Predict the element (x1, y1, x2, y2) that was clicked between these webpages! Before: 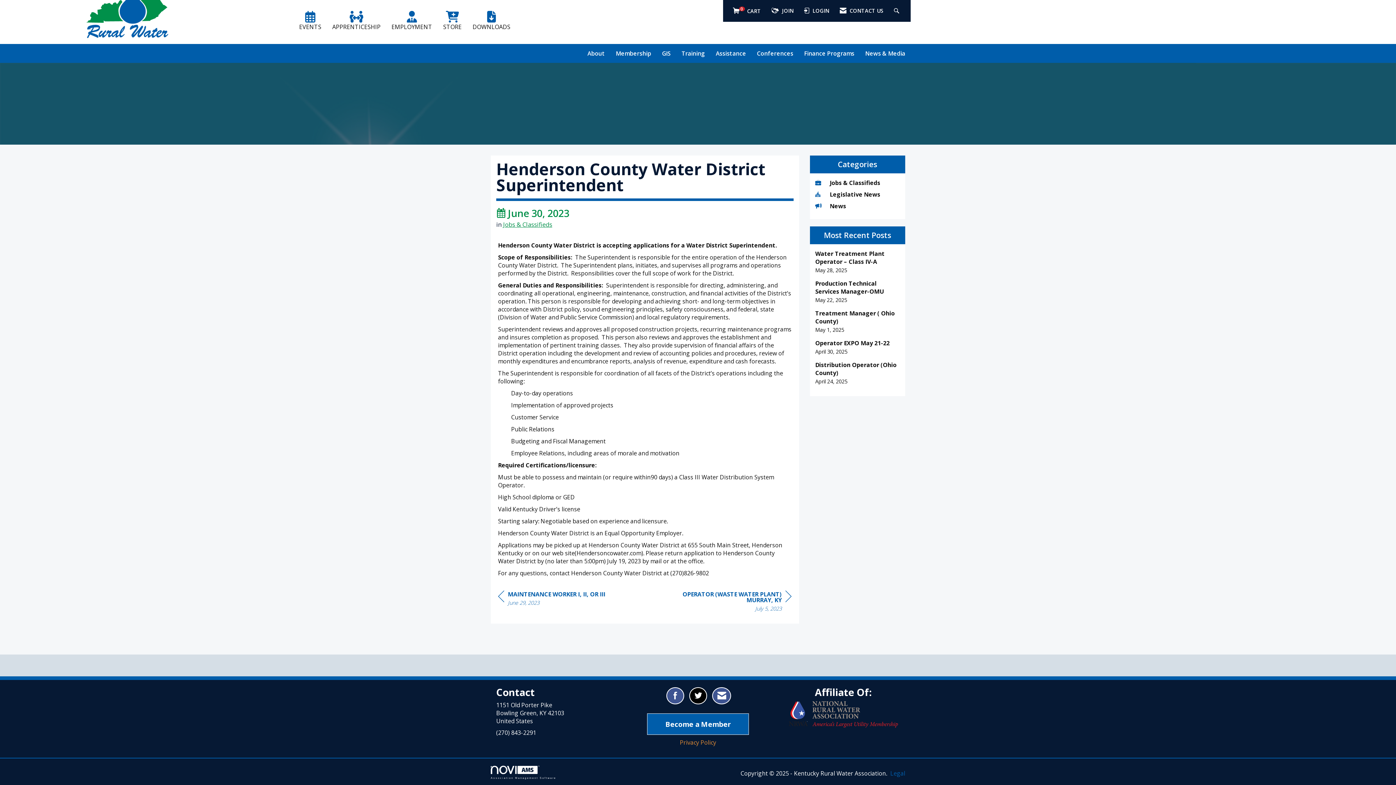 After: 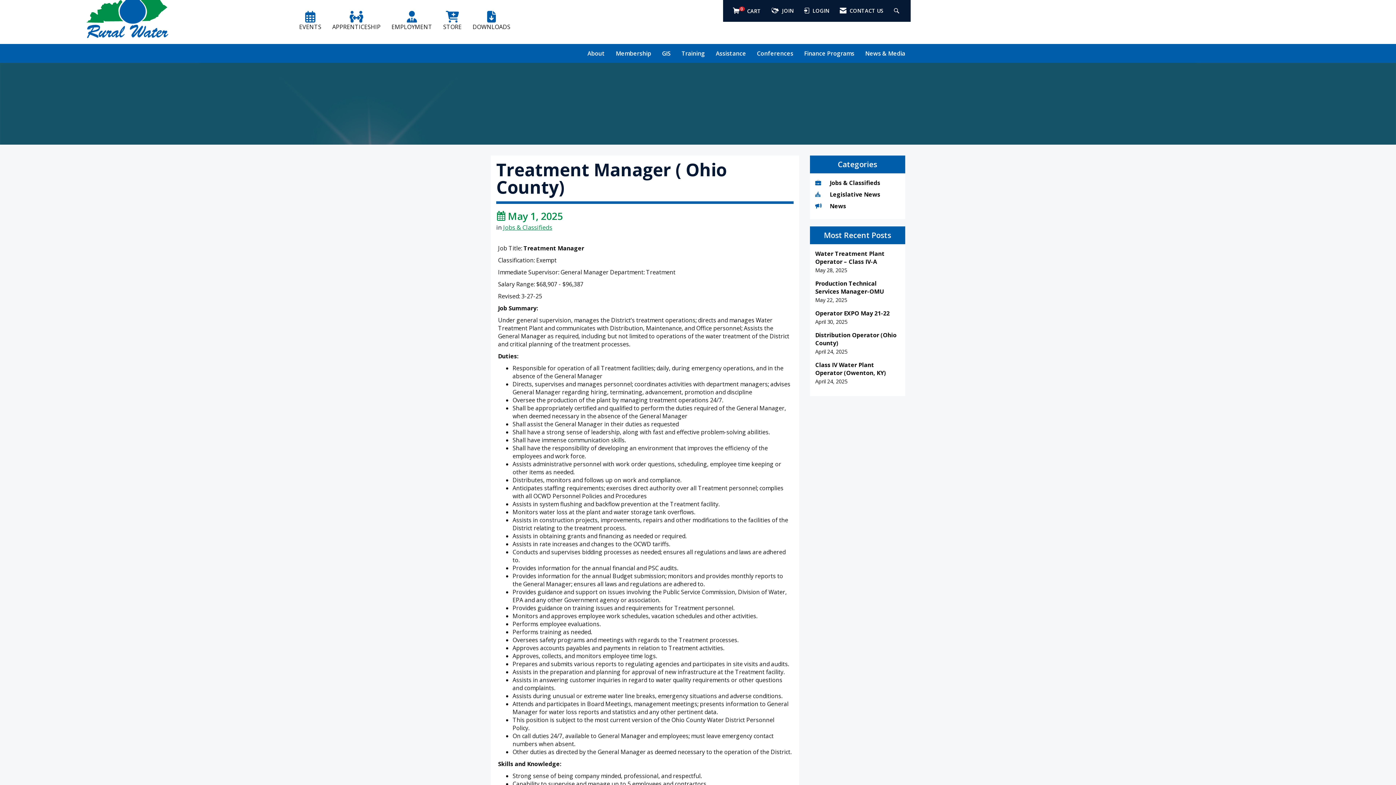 Action: bbox: (815, 309, 900, 333) label: Treatment Manager ( Ohio County)
Date posted
May 1, 2025
Posted